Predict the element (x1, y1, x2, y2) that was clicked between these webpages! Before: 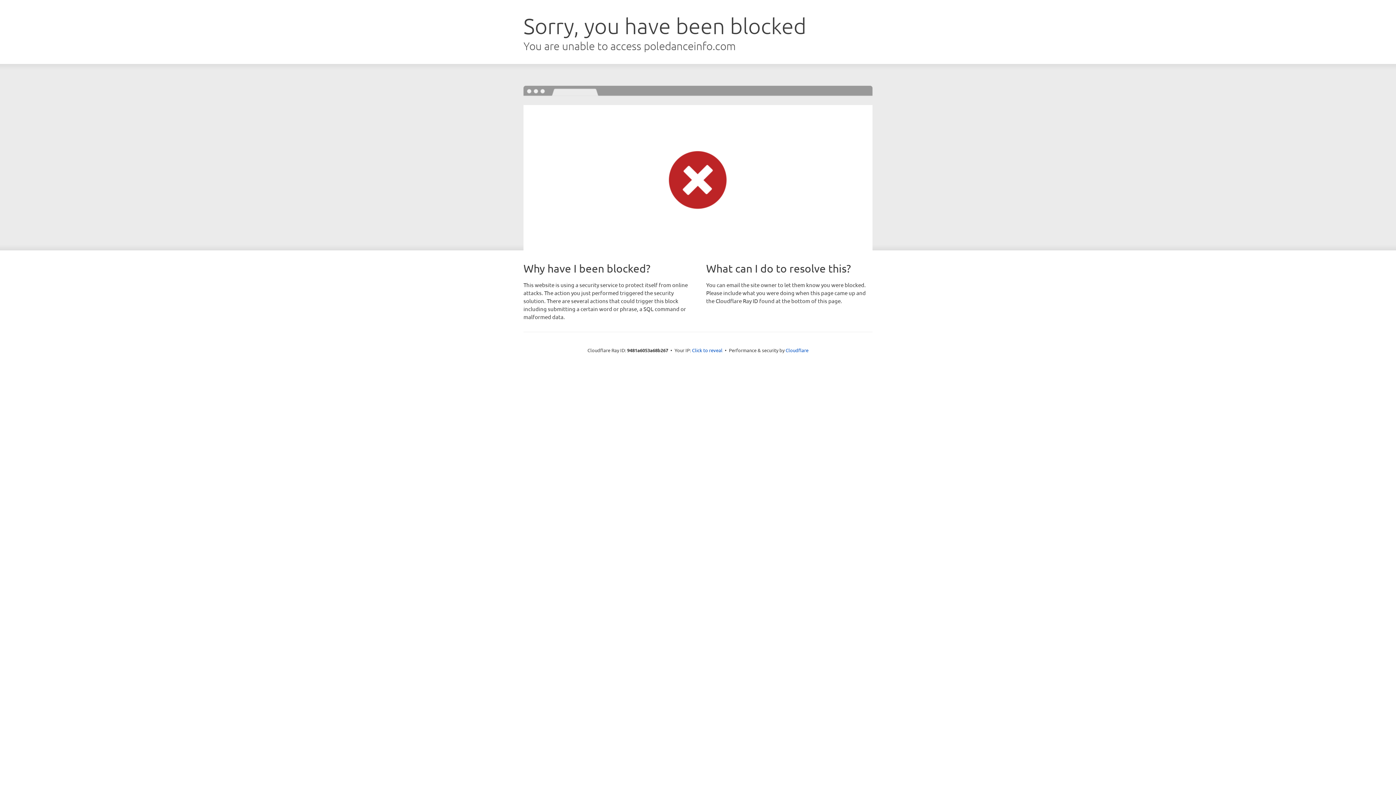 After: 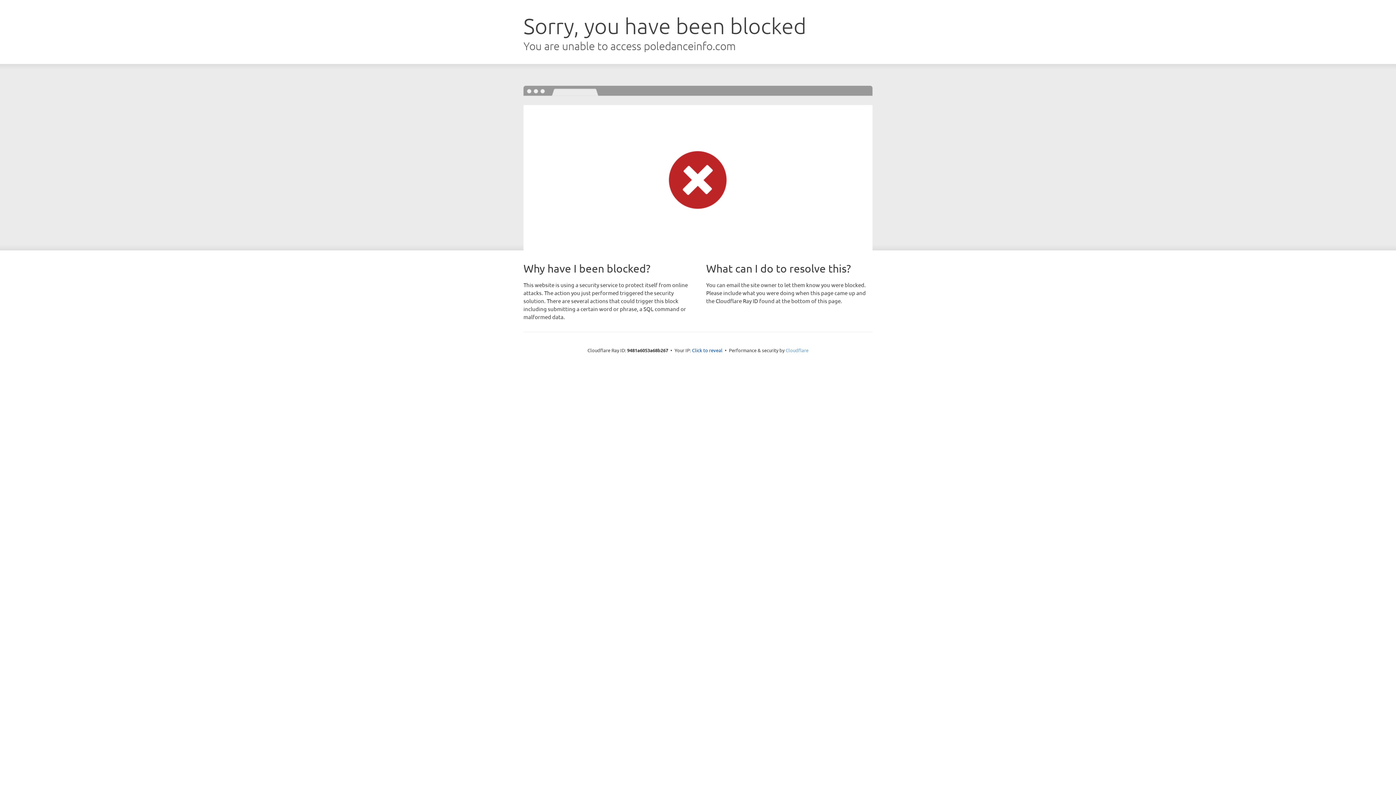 Action: bbox: (785, 347, 808, 353) label: Cloudflare